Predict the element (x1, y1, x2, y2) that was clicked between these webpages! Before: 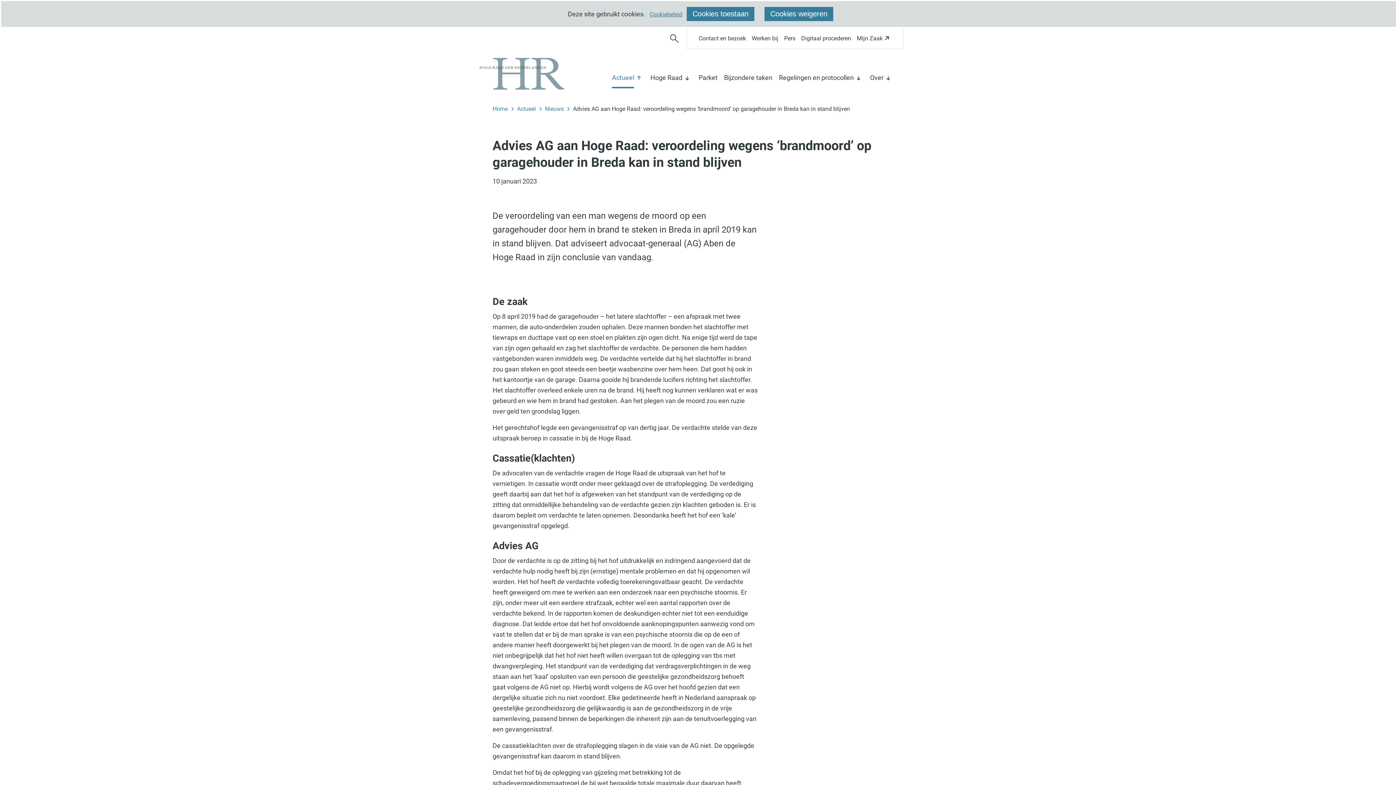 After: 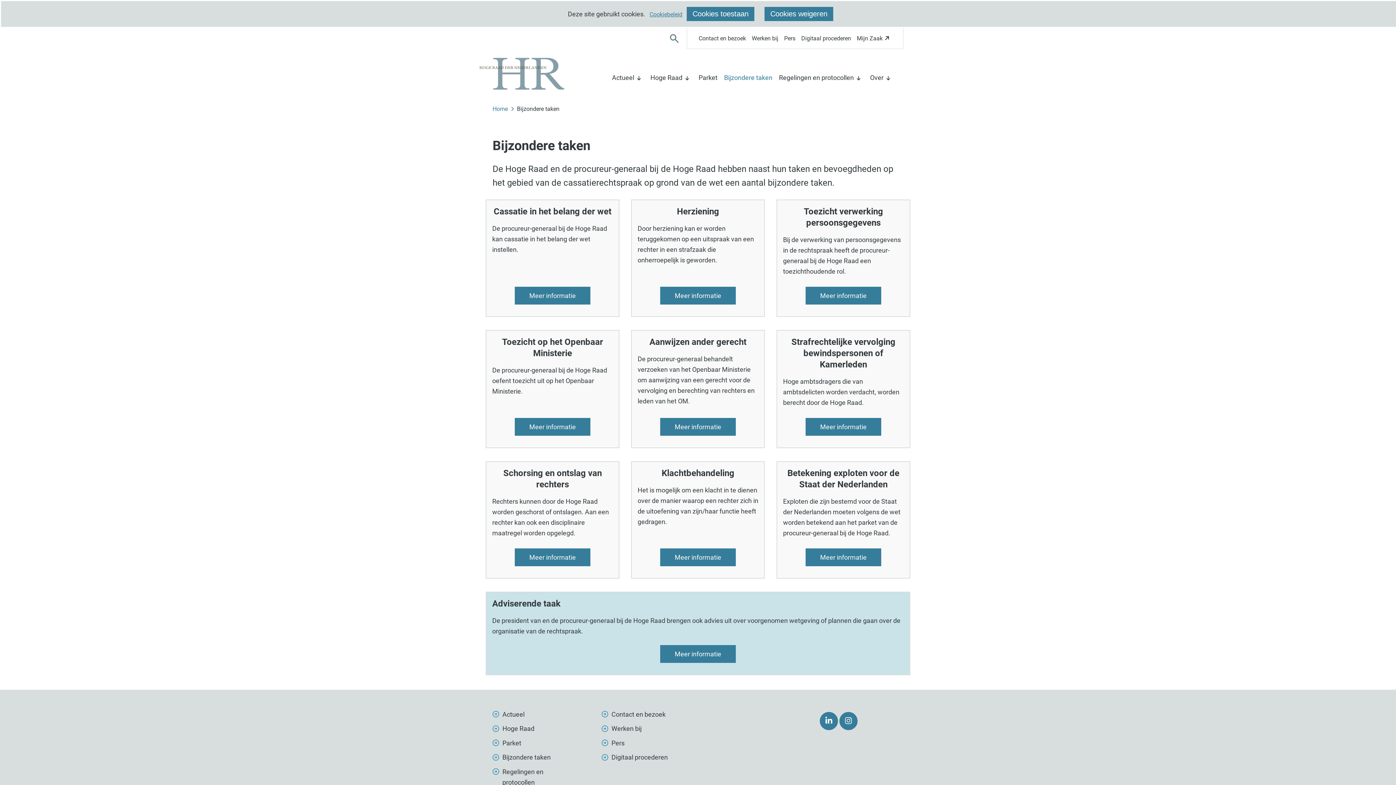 Action: label: Bijzondere taken bbox: (724, 68, 772, 88)